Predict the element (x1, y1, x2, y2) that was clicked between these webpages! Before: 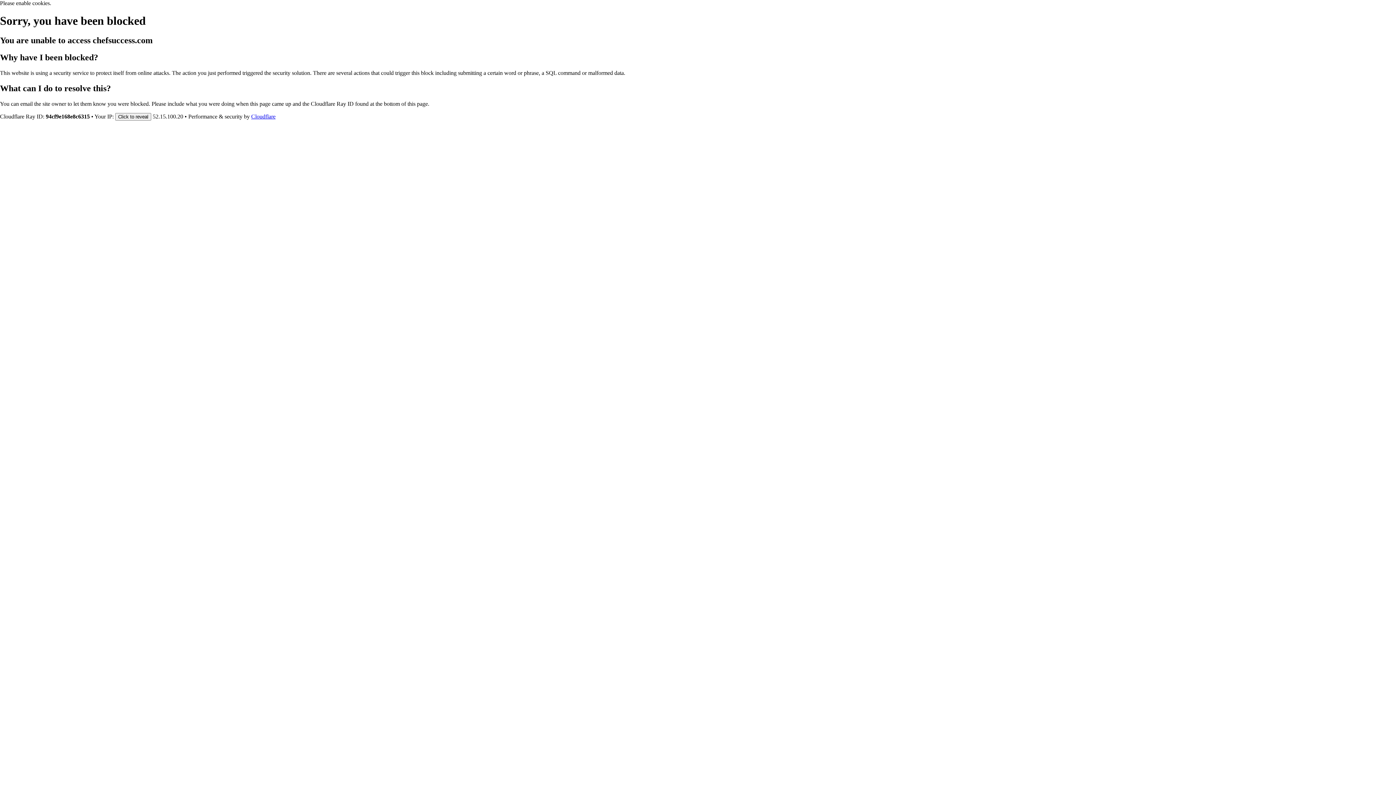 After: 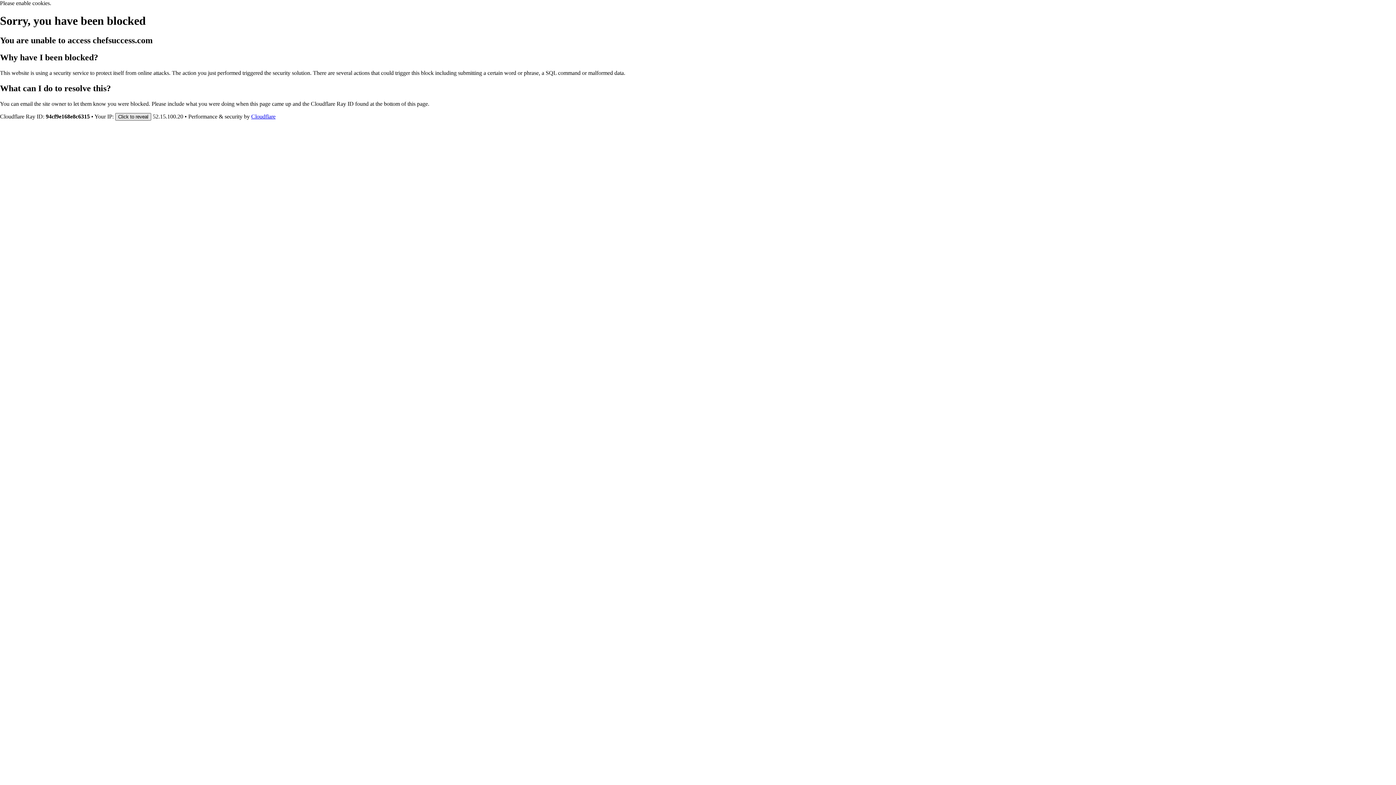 Action: label: Click to reveal bbox: (115, 112, 151, 120)